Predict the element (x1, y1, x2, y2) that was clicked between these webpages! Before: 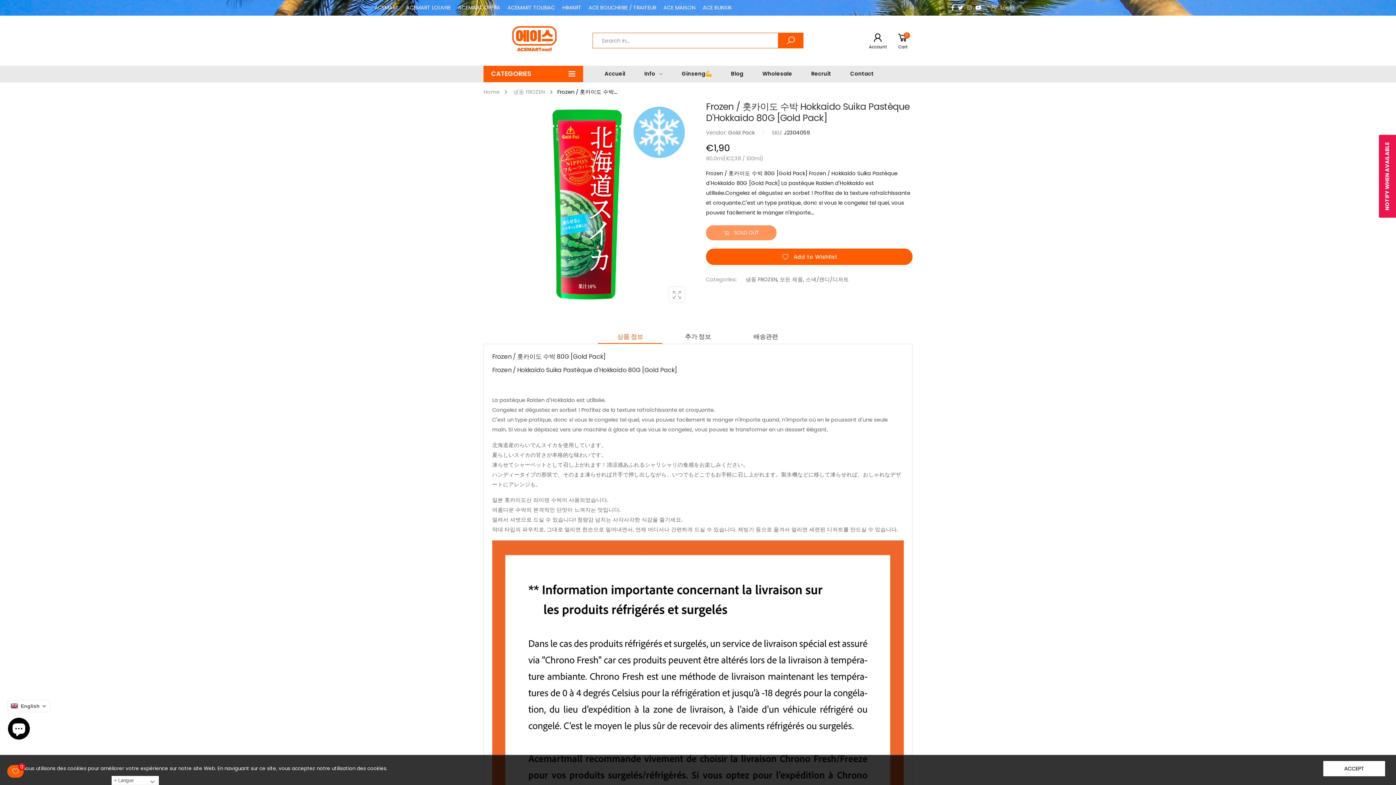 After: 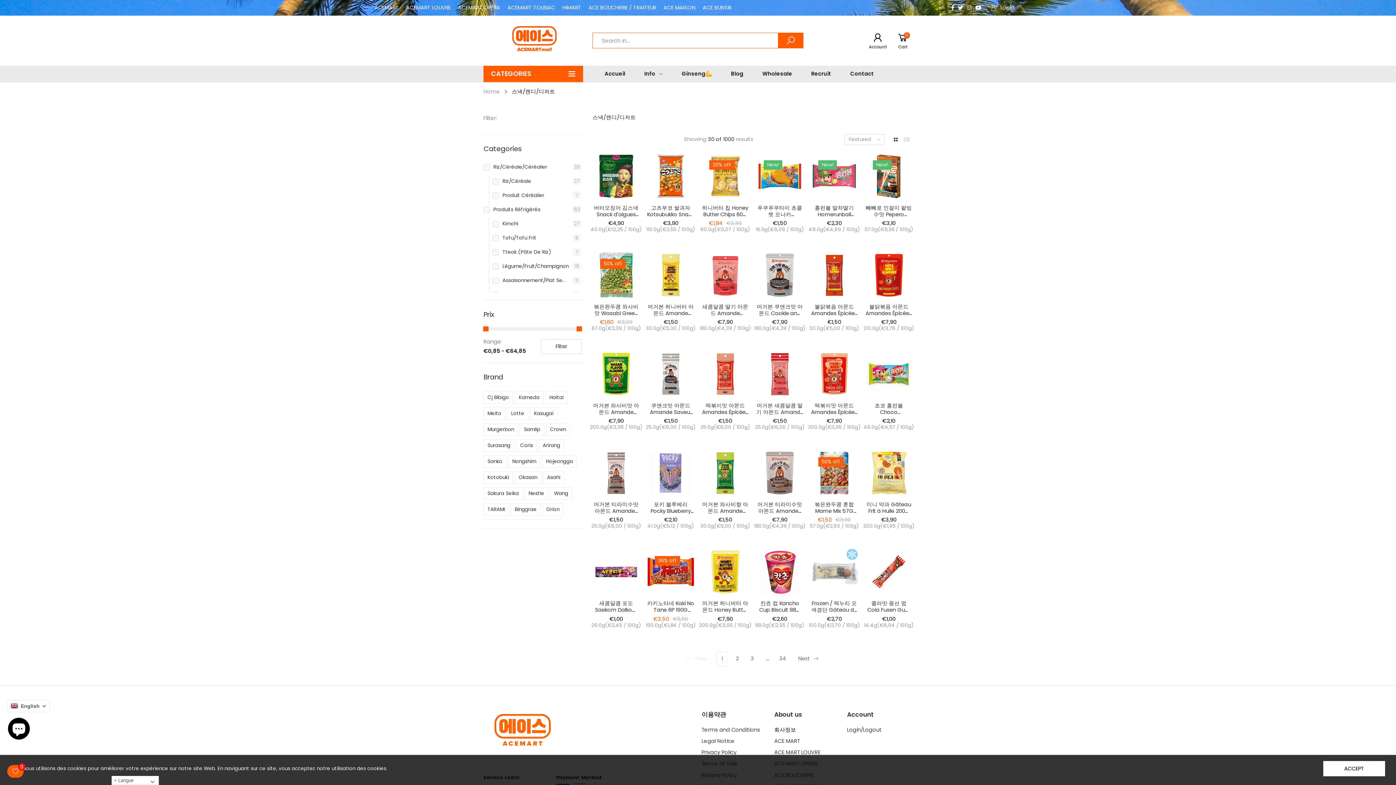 Action: bbox: (805, 276, 849, 283) label: 스낵/캔디/디저트